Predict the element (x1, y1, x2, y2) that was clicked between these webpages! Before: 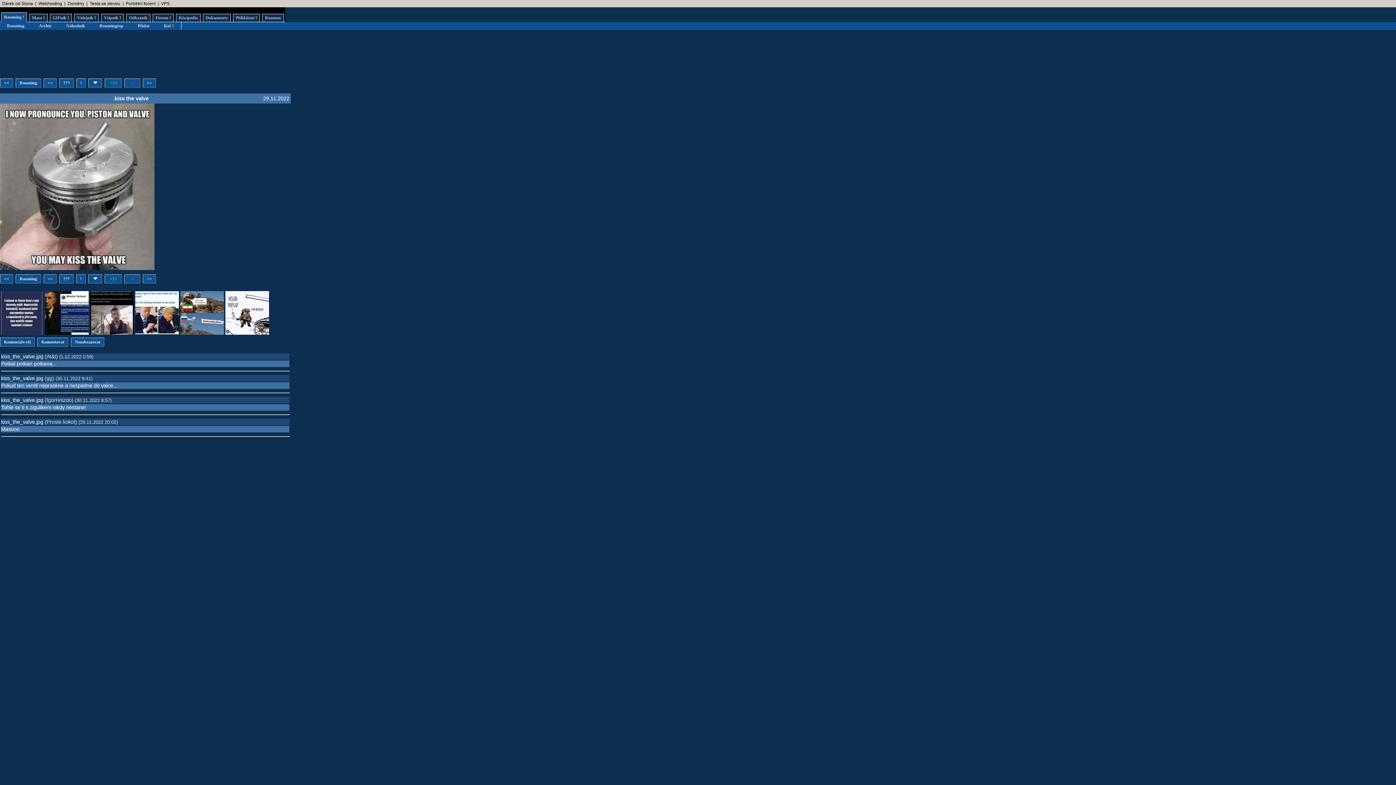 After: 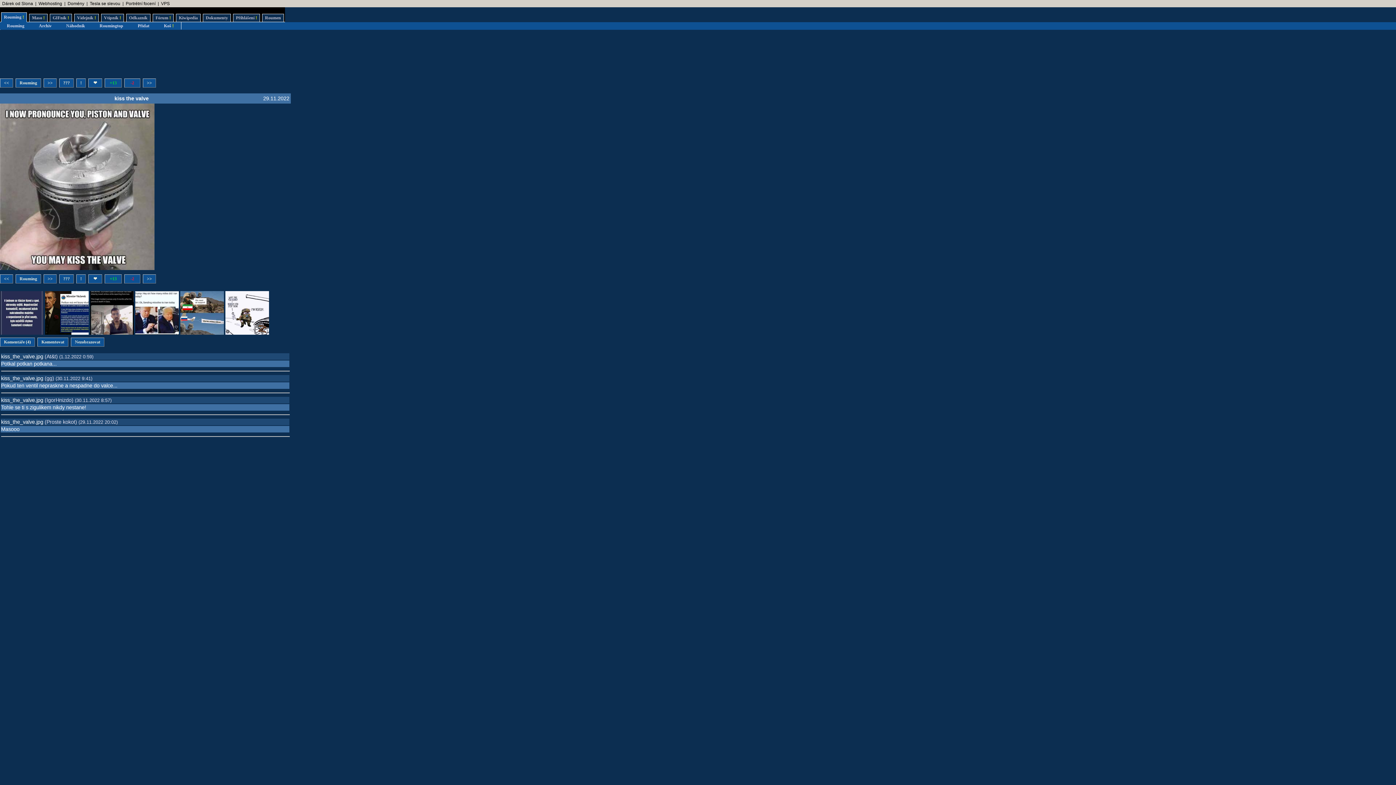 Action: bbox: (67, 1, 84, 6) label: Domény